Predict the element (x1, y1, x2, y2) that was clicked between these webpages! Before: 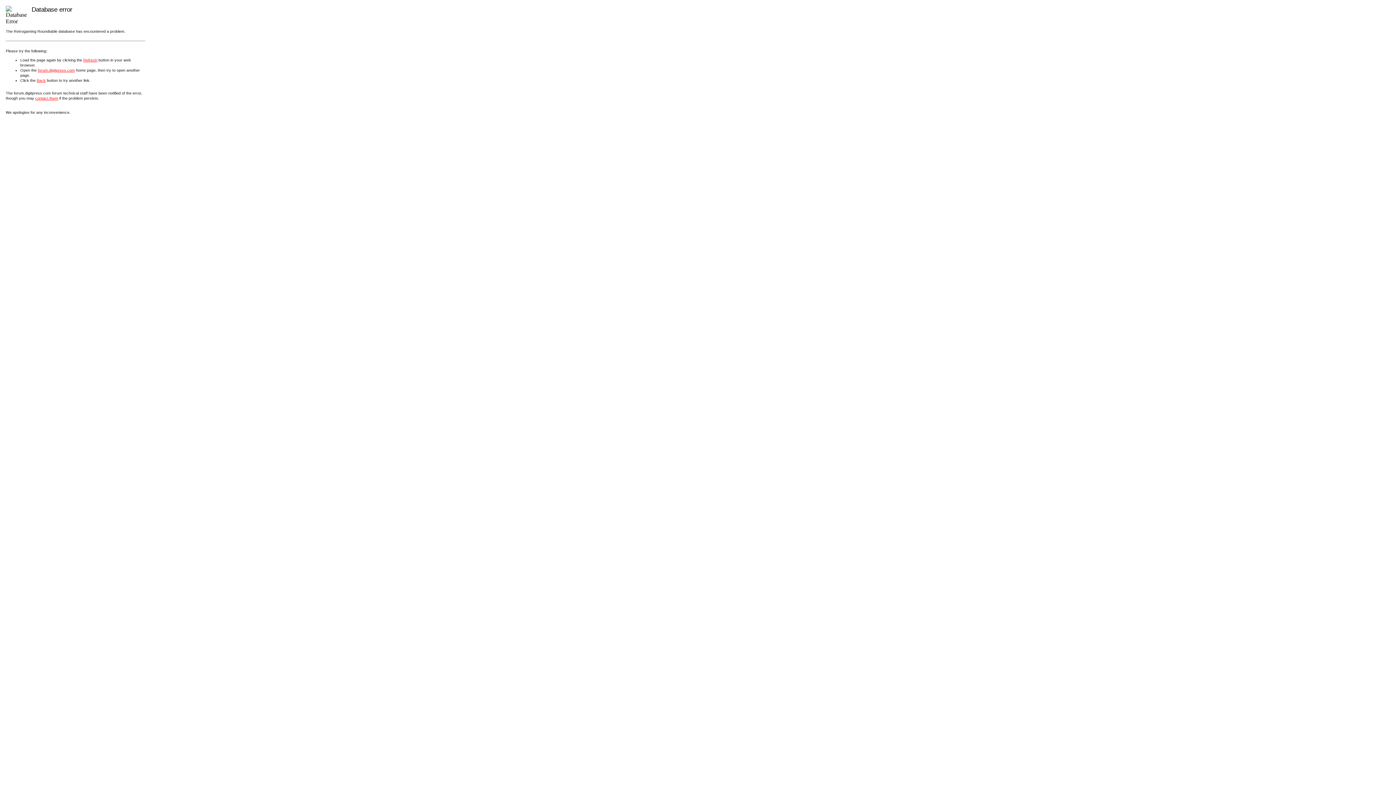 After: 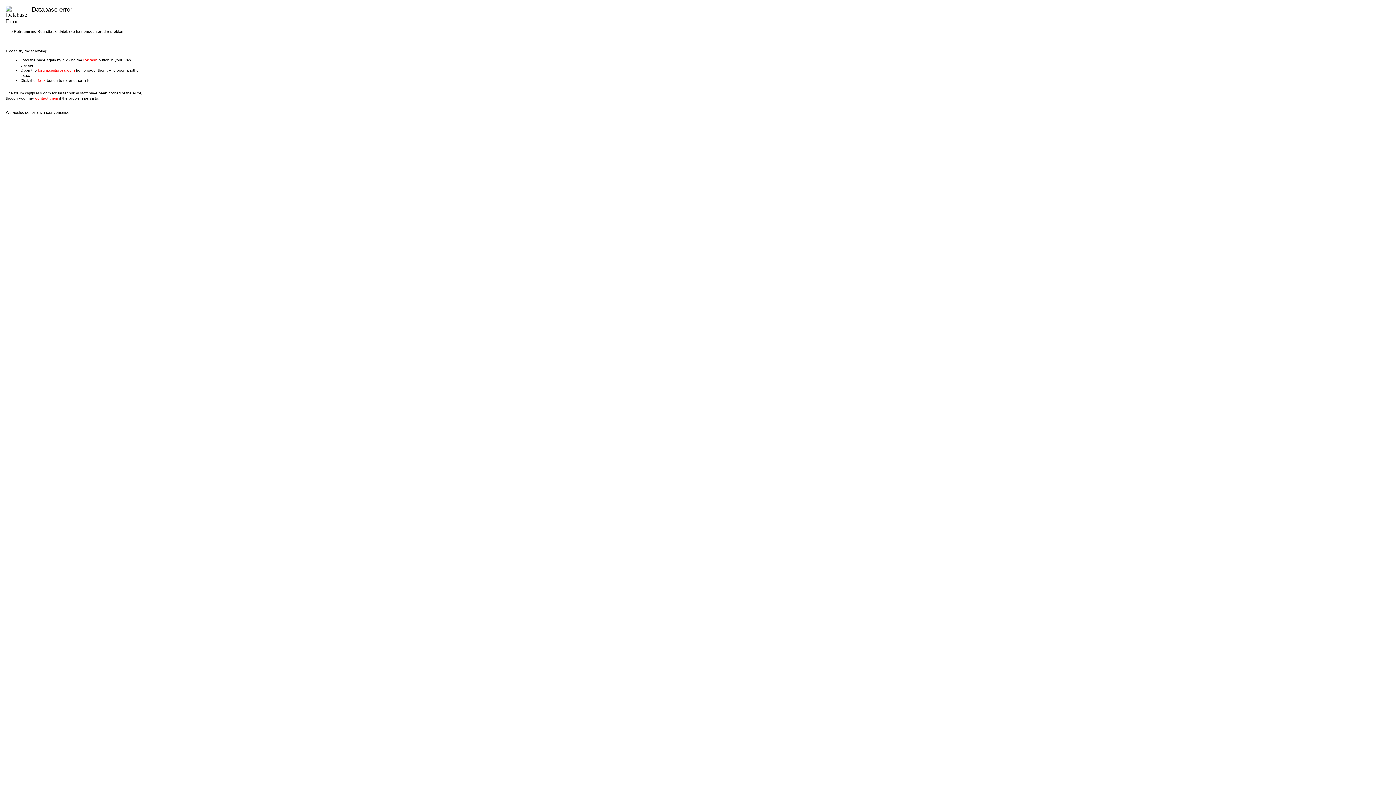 Action: bbox: (83, 57, 97, 62) label: Refresh